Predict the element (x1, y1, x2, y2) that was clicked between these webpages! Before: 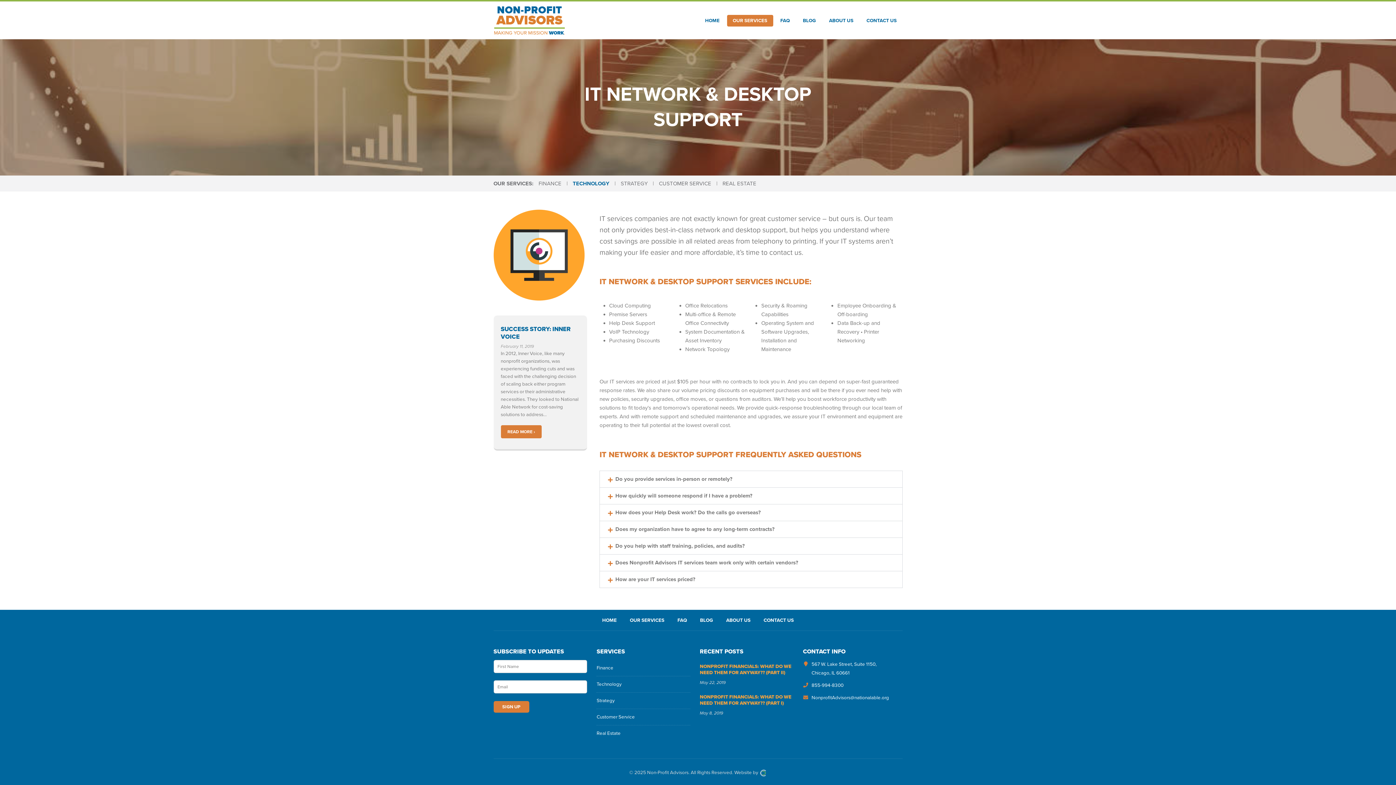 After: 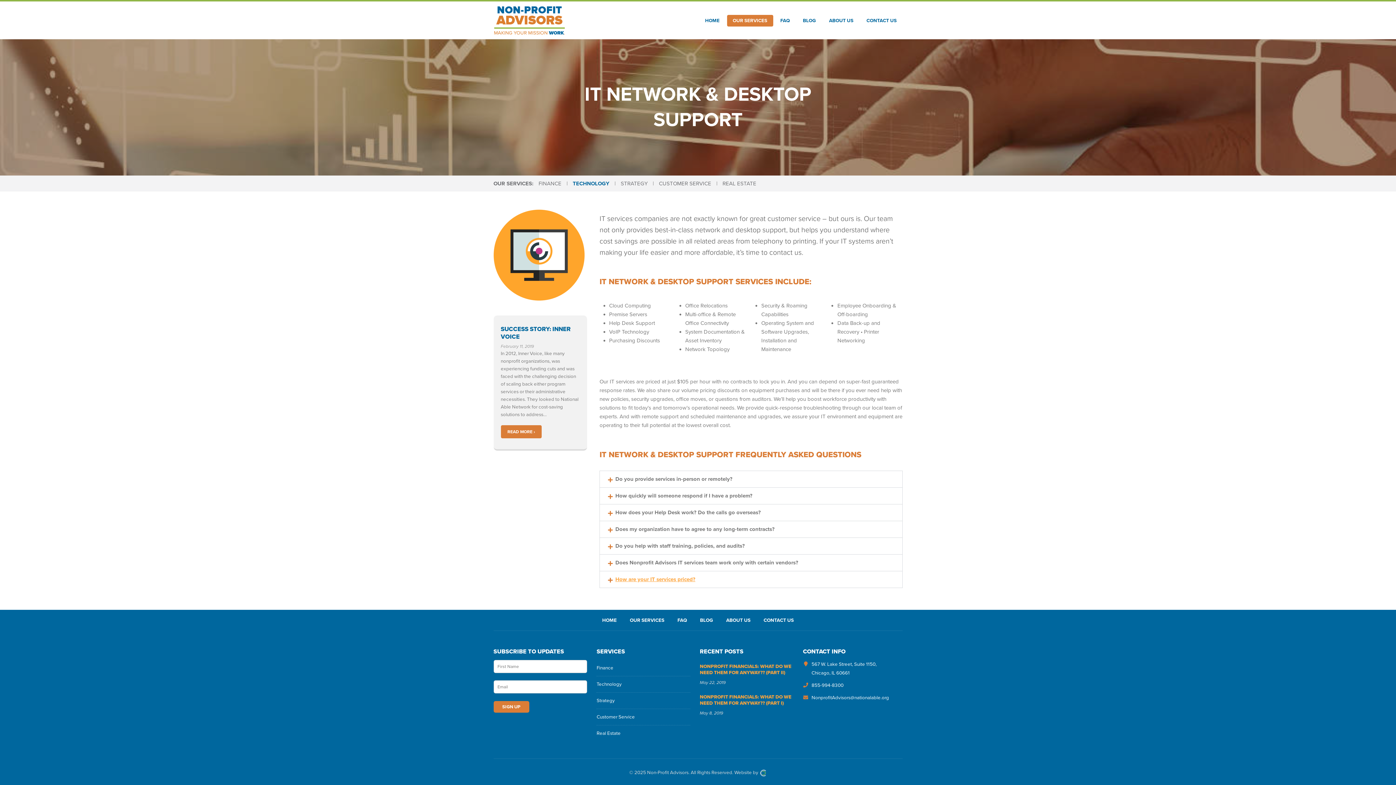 Action: bbox: (615, 576, 695, 582) label: How are your IT services priced?